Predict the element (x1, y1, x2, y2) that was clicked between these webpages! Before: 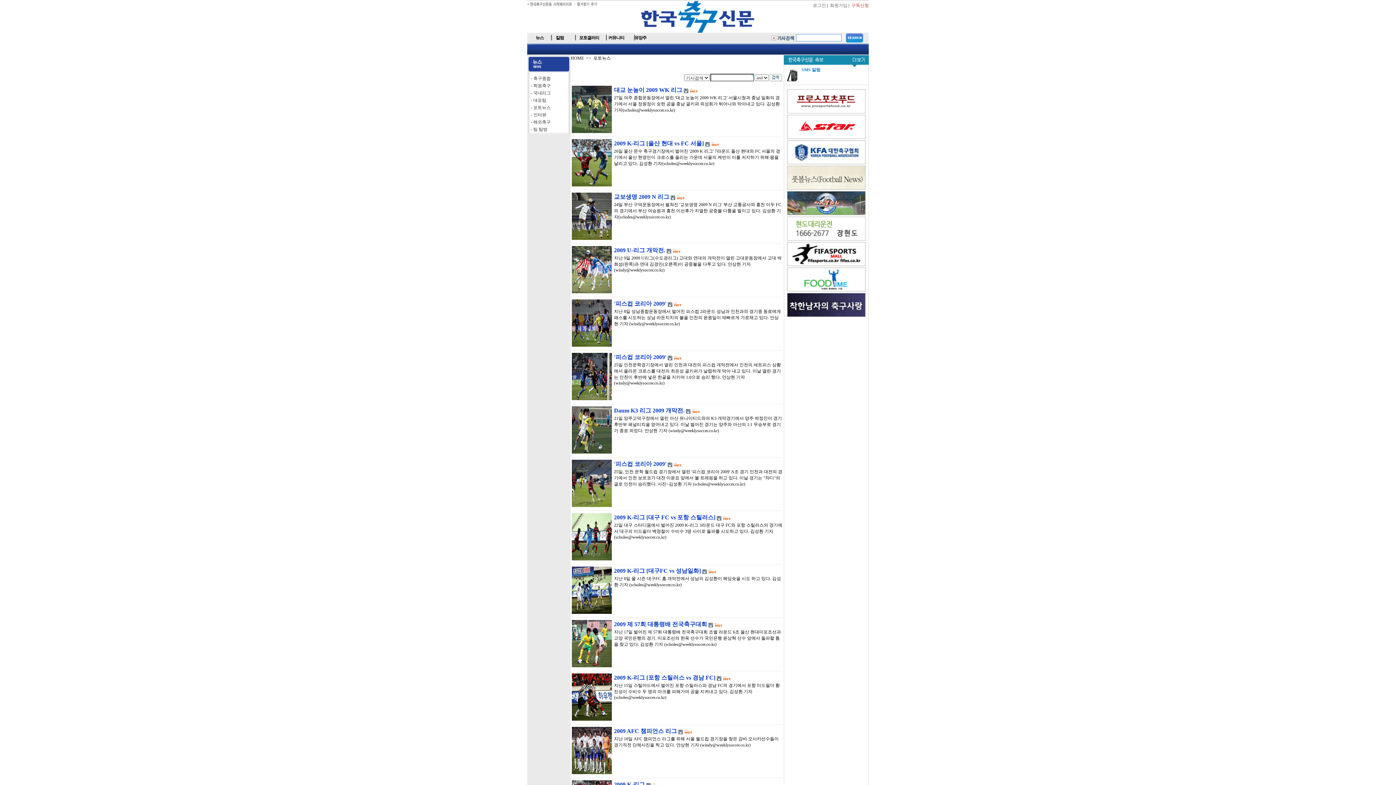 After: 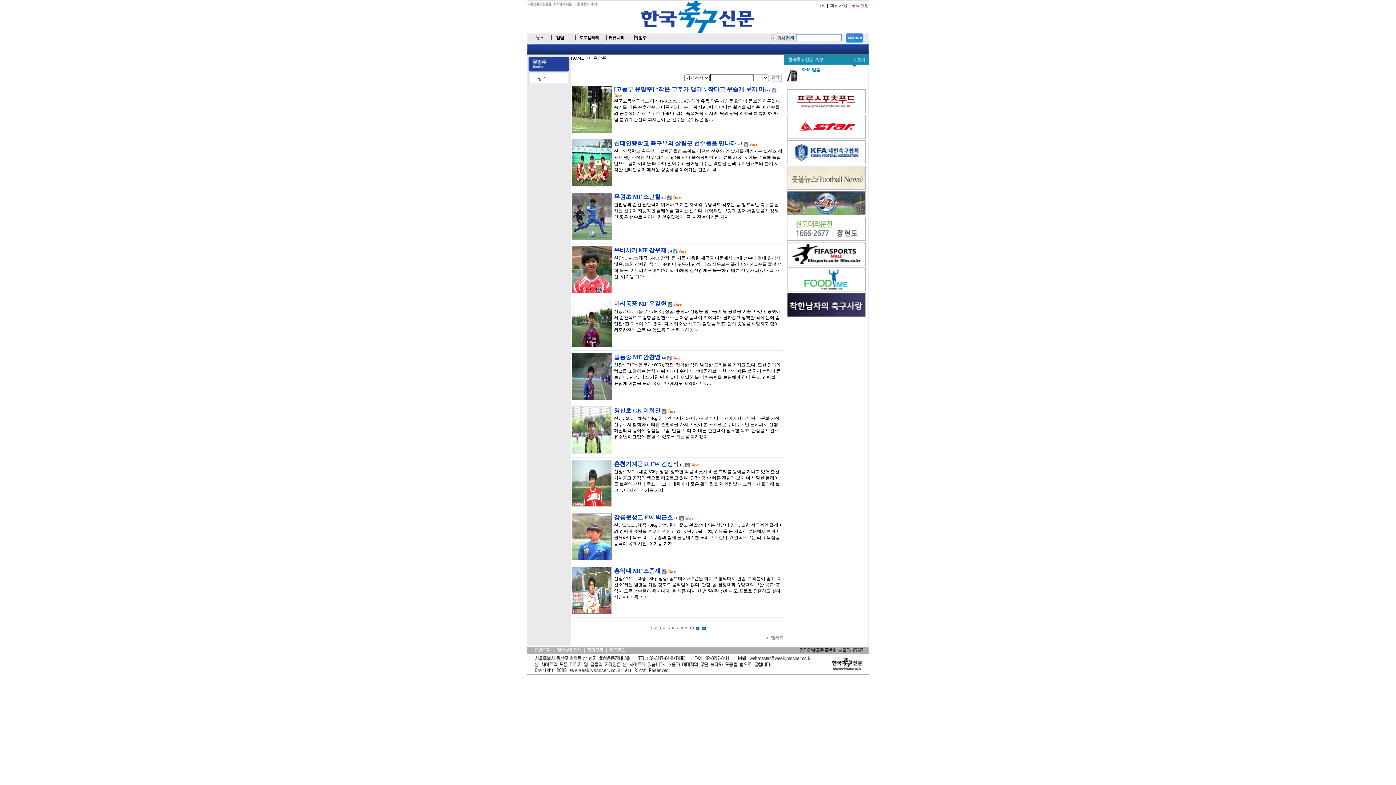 Action: bbox: (631, 35, 646, 40) label:     유망주